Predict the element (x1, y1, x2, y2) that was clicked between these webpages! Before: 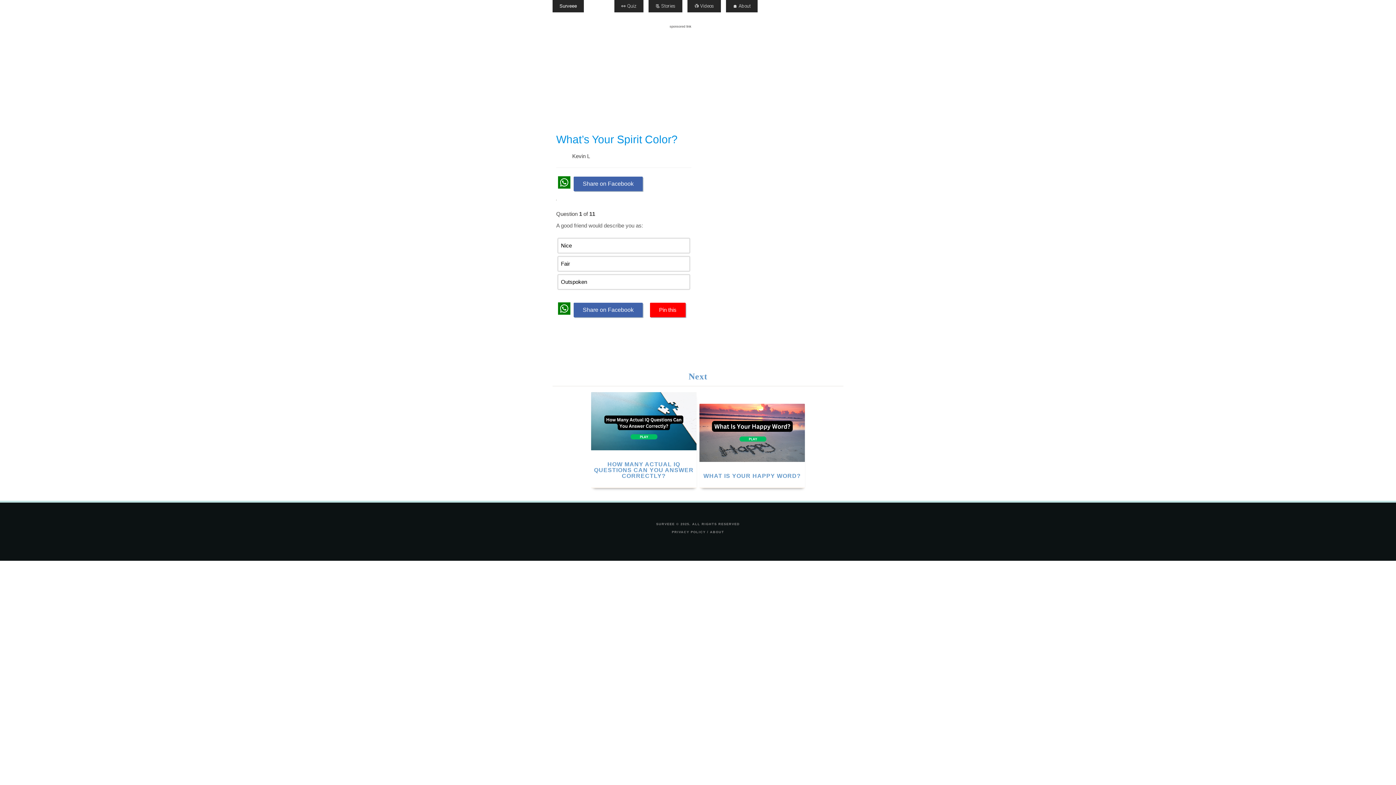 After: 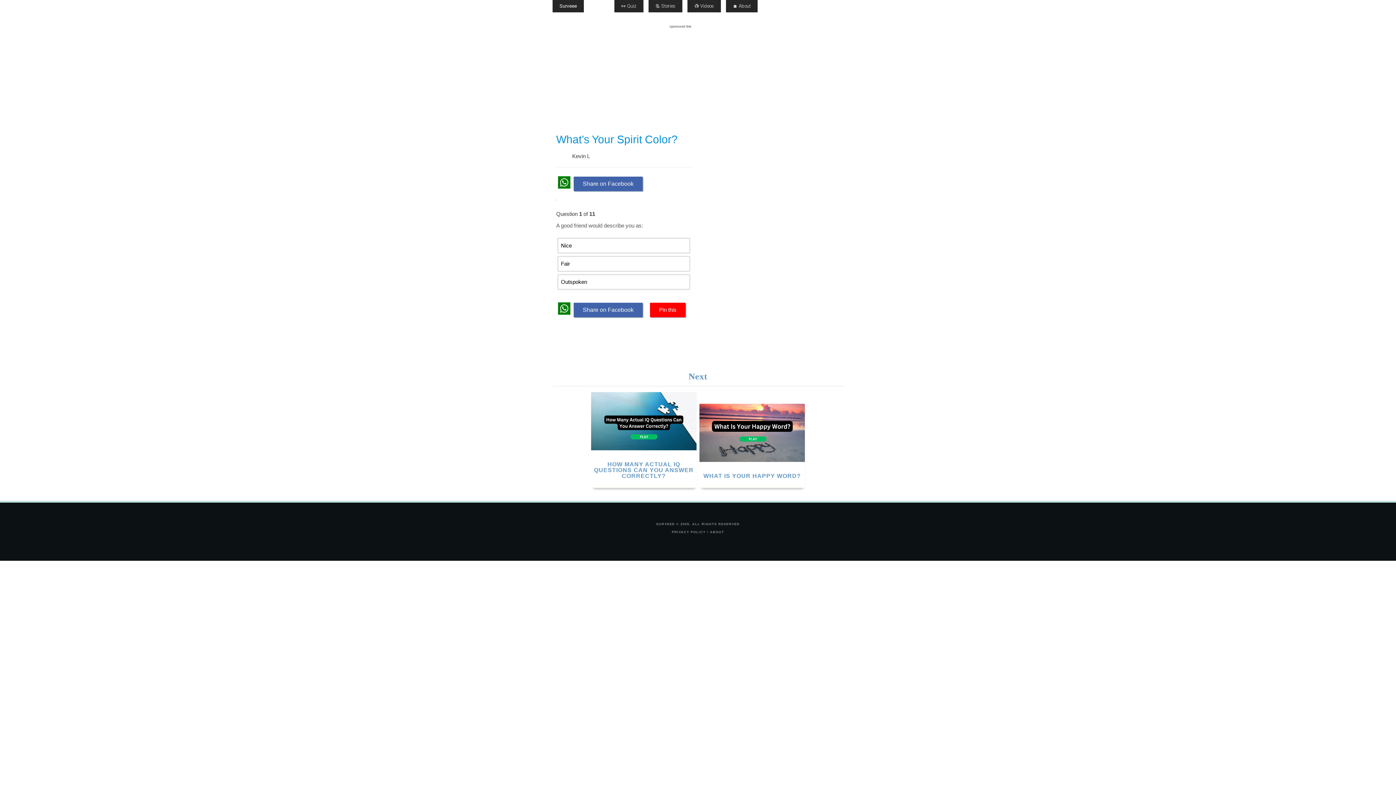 Action: bbox: (556, 181, 572, 191)